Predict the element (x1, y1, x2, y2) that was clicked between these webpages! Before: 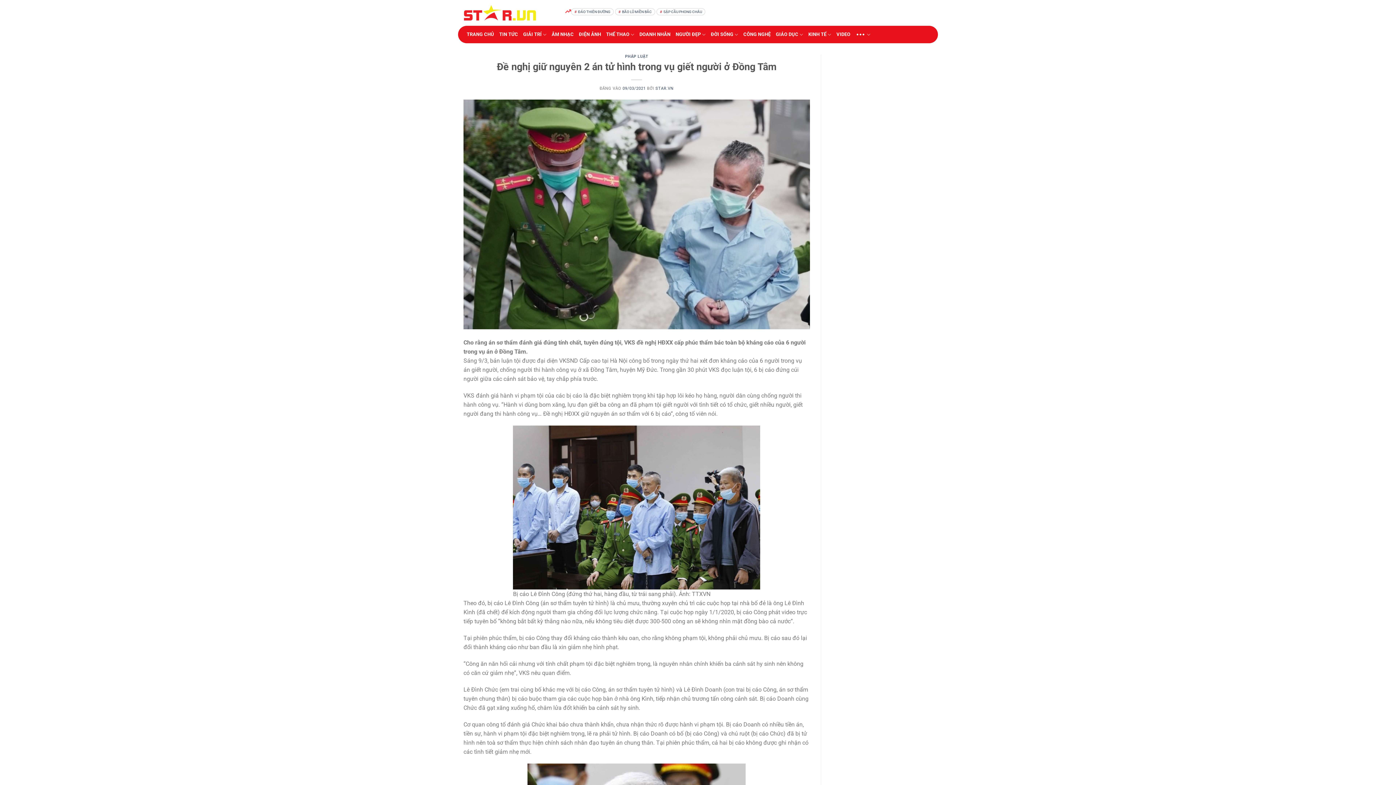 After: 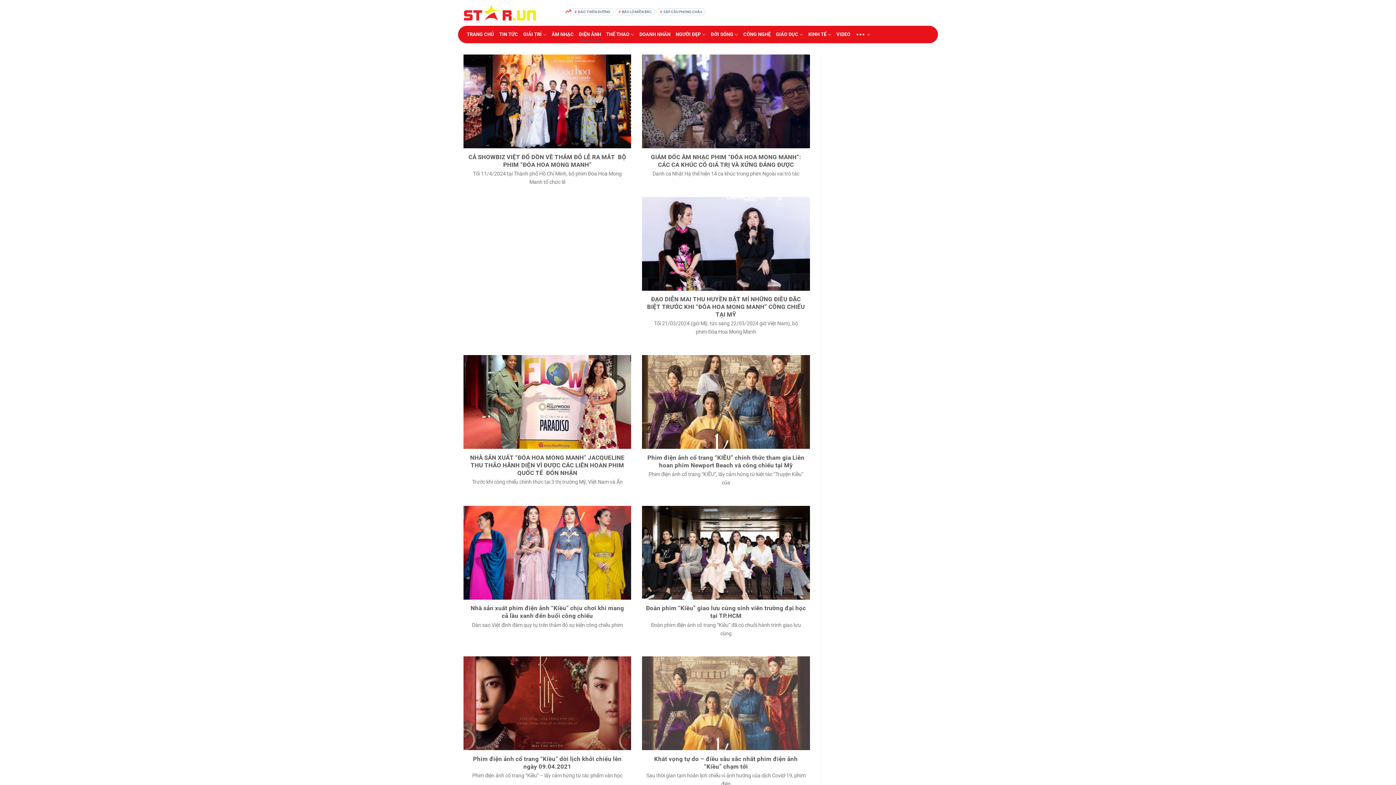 Action: label: ĐIỆN ẢNH bbox: (579, 27, 601, 41)